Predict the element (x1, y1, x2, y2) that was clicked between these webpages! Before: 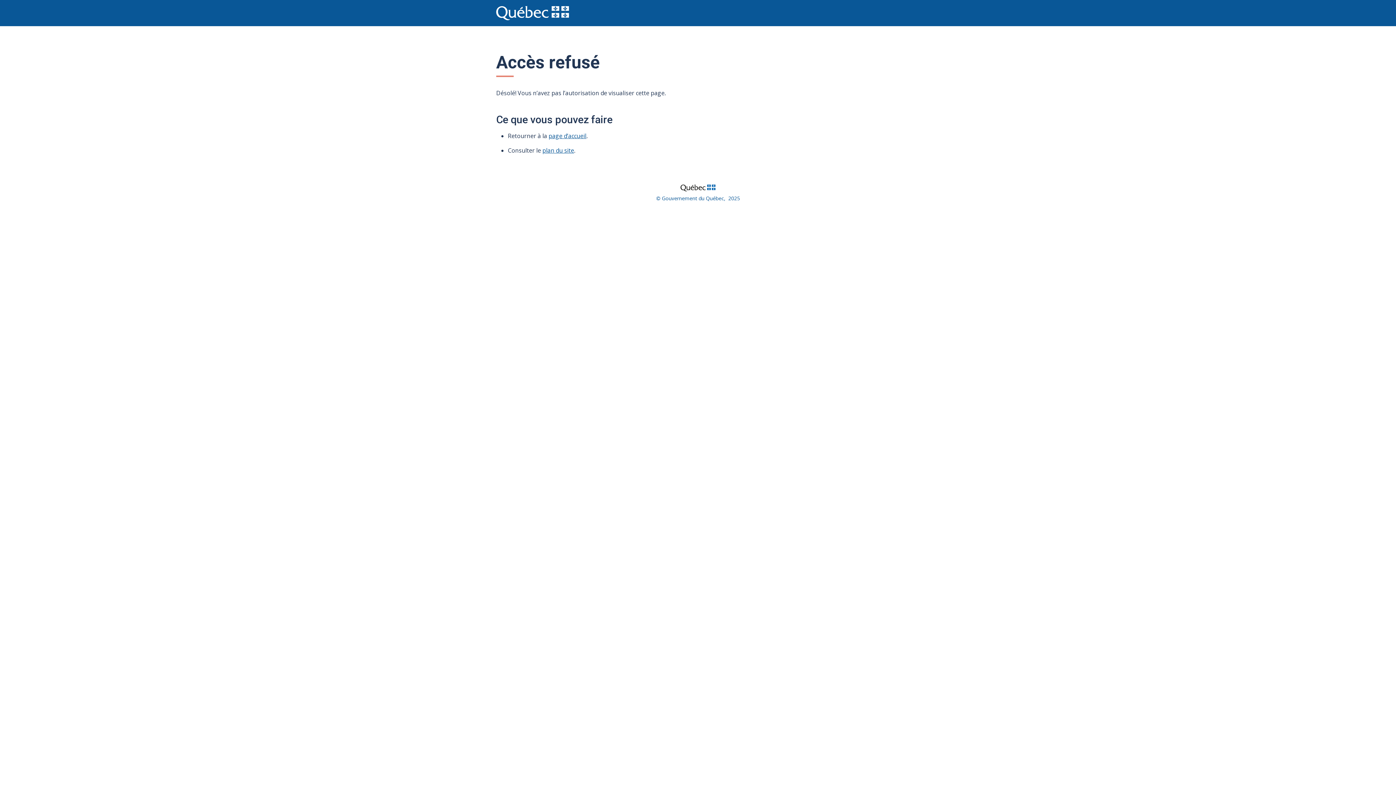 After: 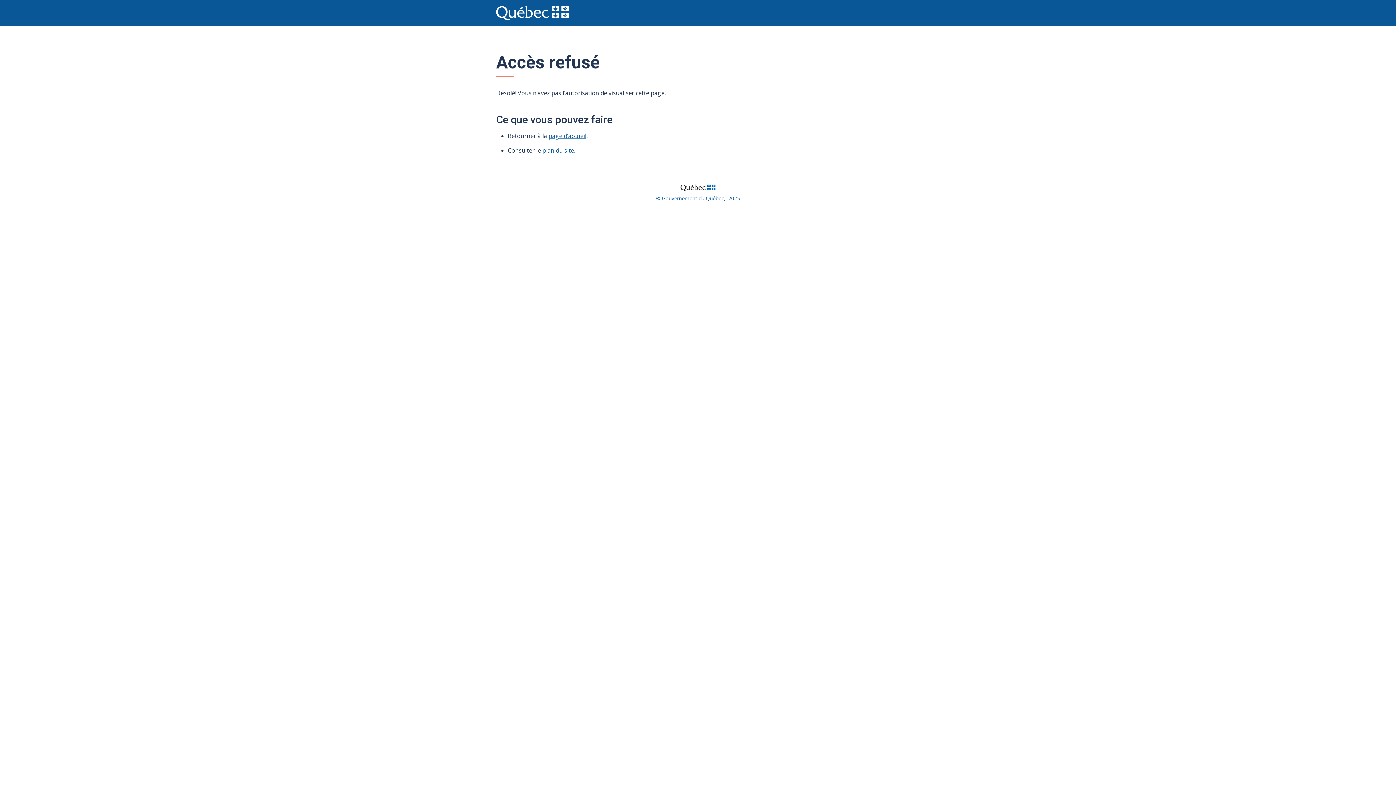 Action: bbox: (666, 181, 729, 193)